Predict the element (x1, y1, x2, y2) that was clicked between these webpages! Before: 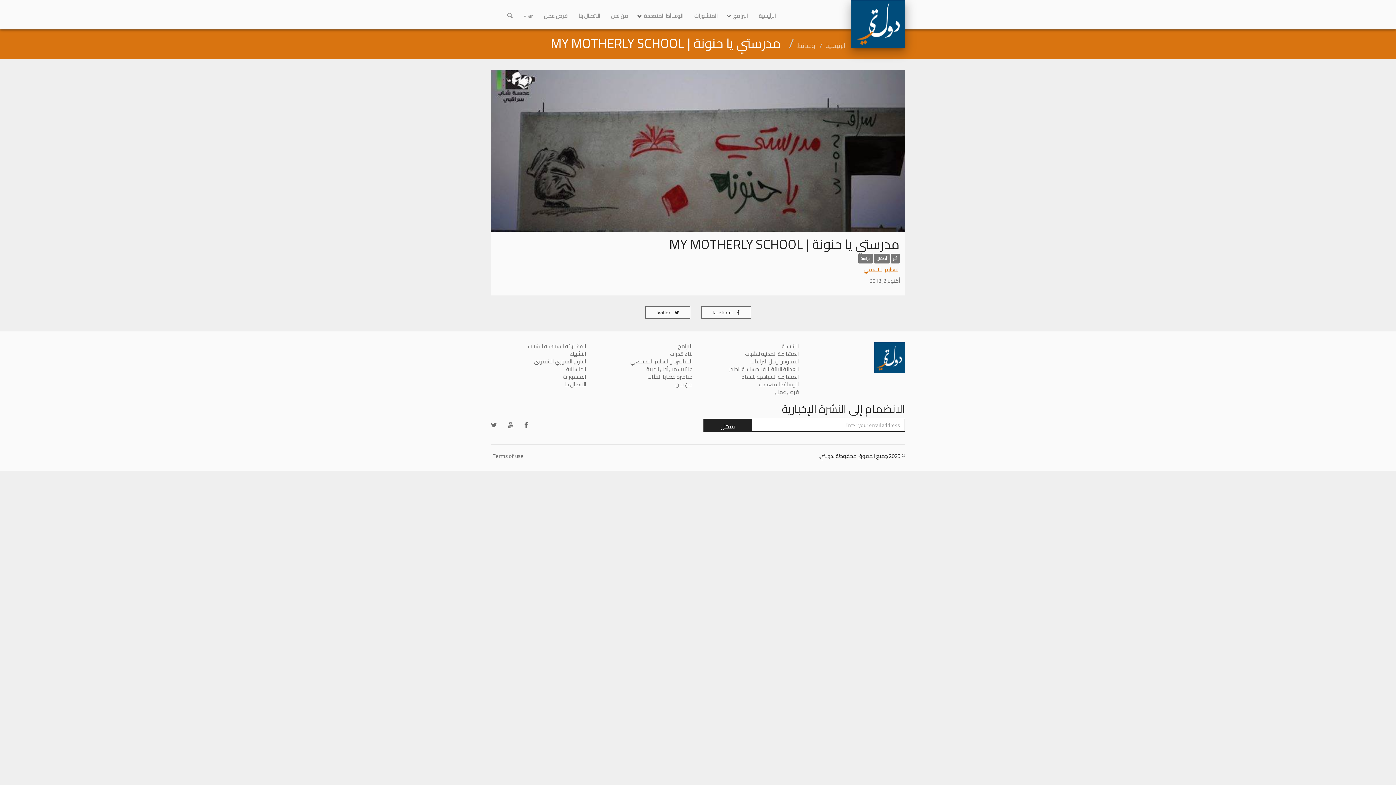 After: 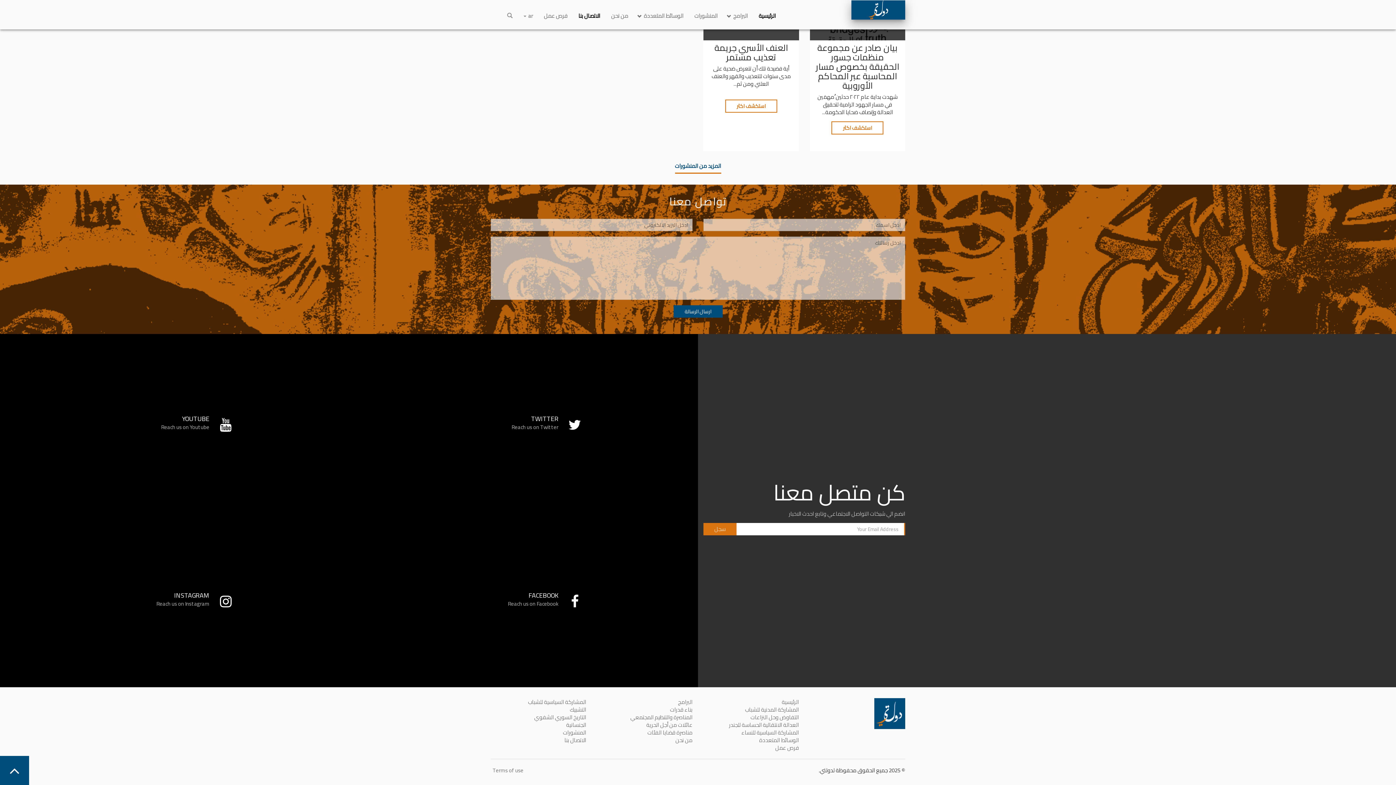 Action: bbox: (564, 379, 586, 389) label: الاتصال بنا